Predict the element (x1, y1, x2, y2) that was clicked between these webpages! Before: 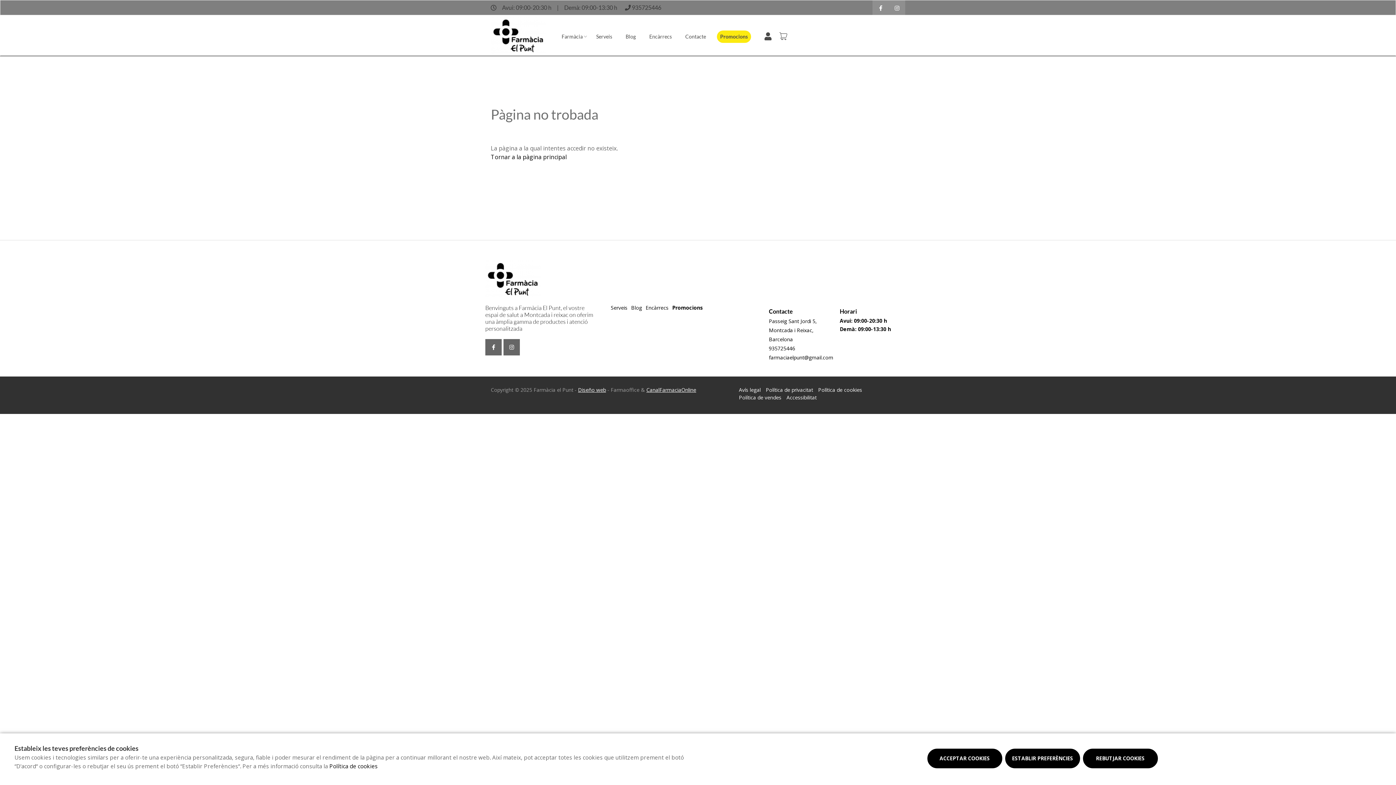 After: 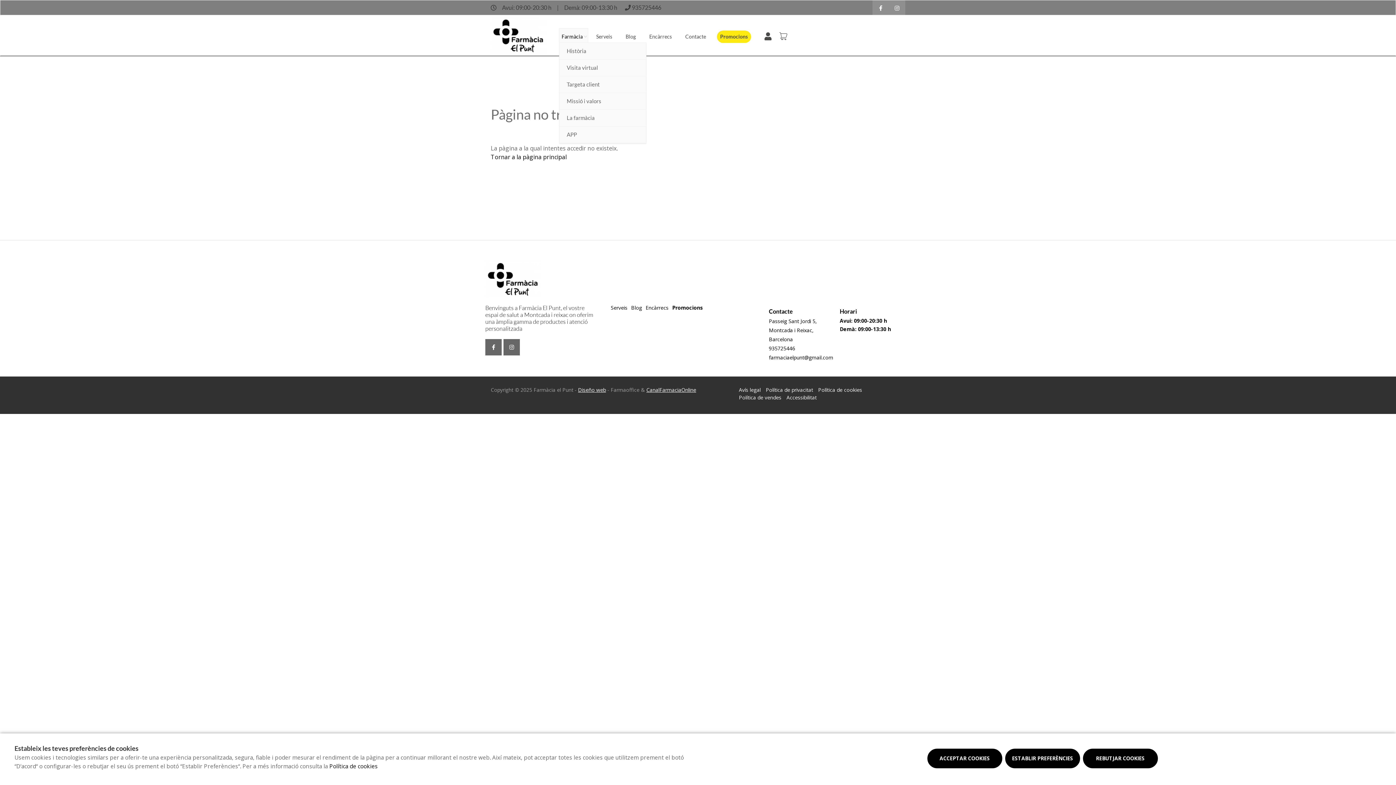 Action: bbox: (559, 28, 588, 42) label: Farmàcia